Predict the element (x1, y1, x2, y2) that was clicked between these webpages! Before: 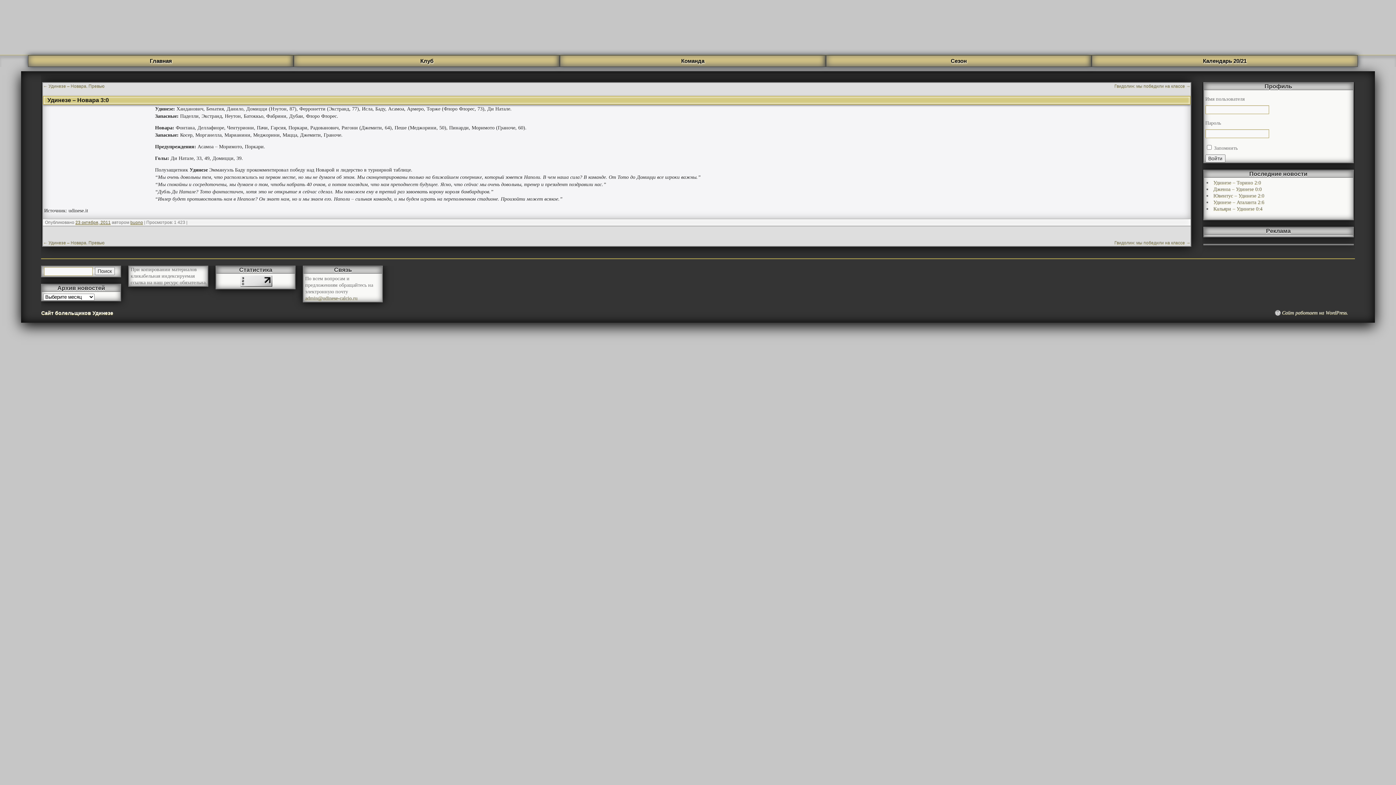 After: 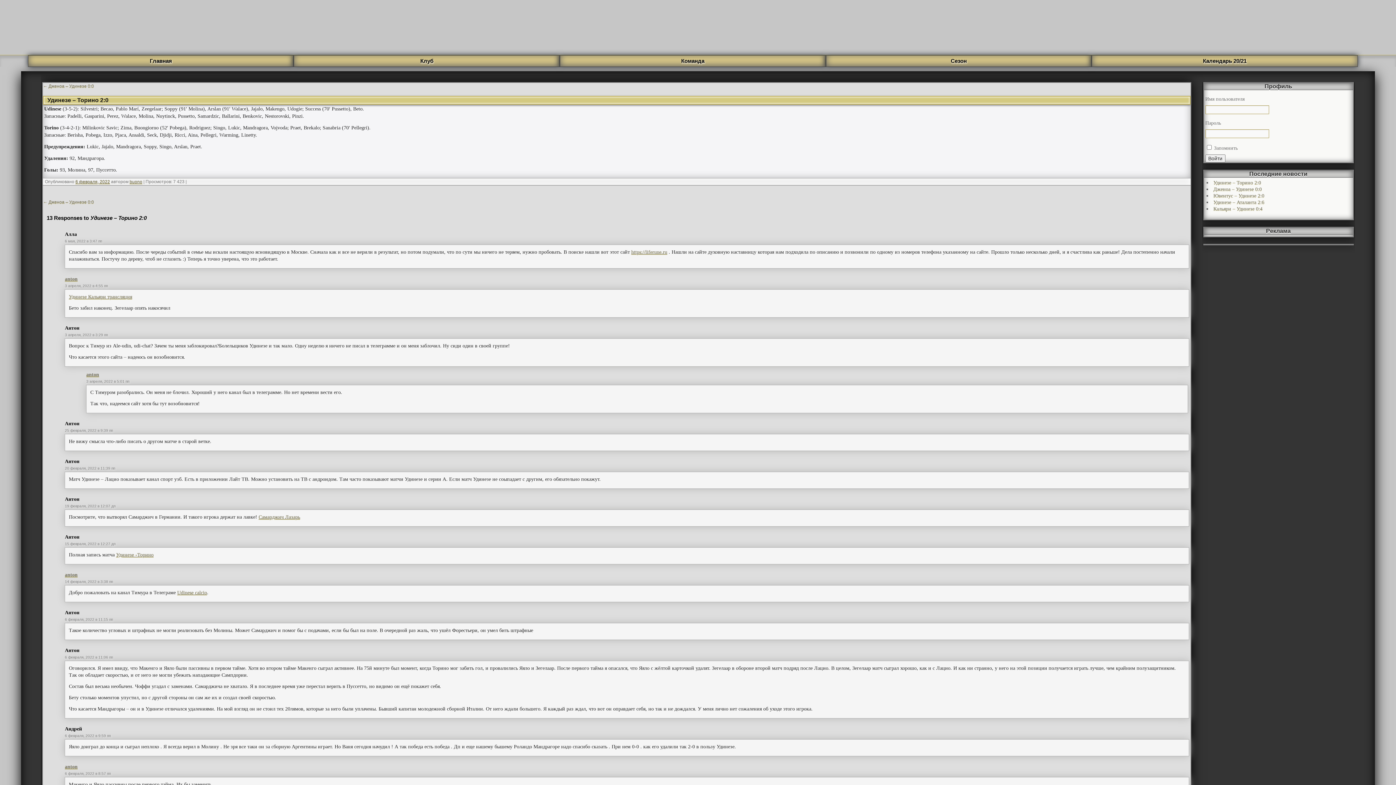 Action: label: Удинезе – Торино 2:0 bbox: (1213, 180, 1261, 185)